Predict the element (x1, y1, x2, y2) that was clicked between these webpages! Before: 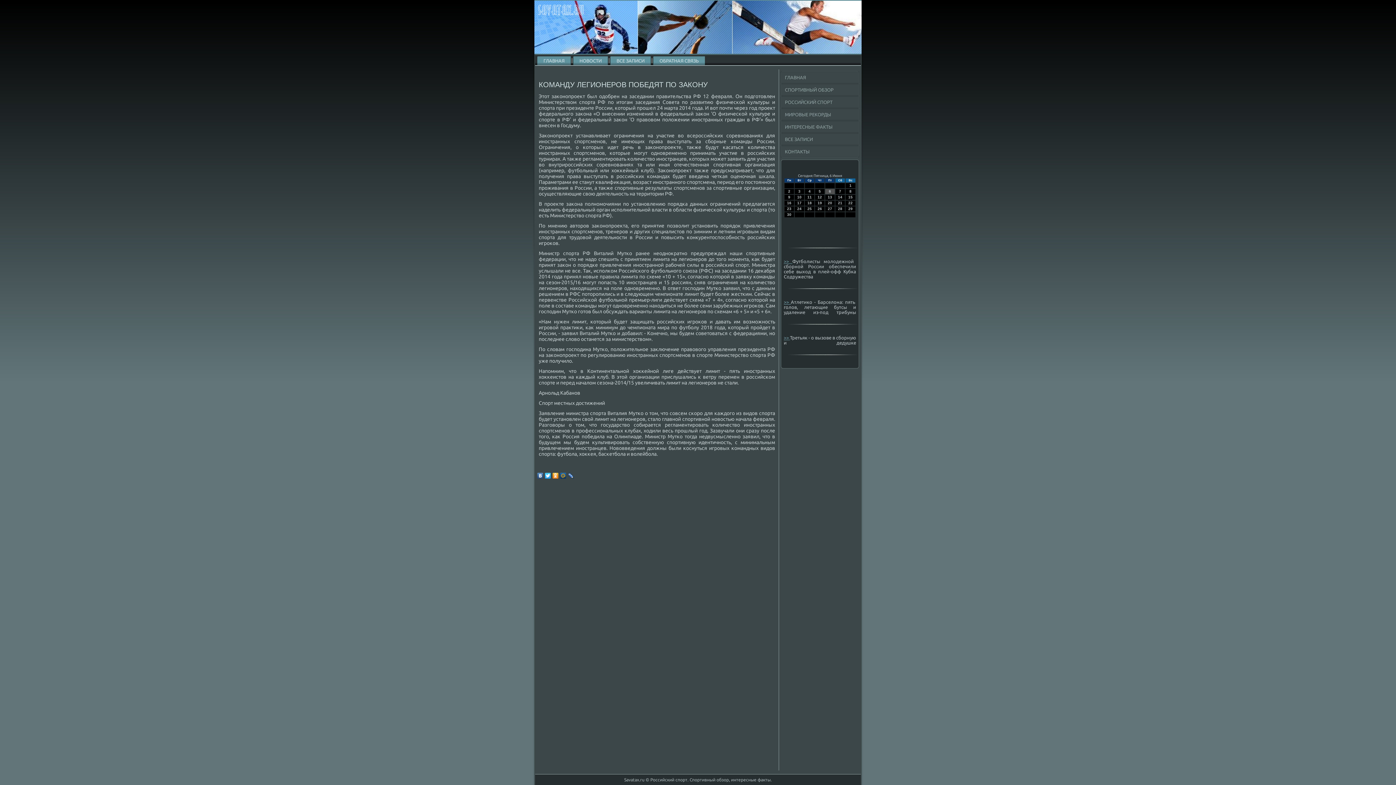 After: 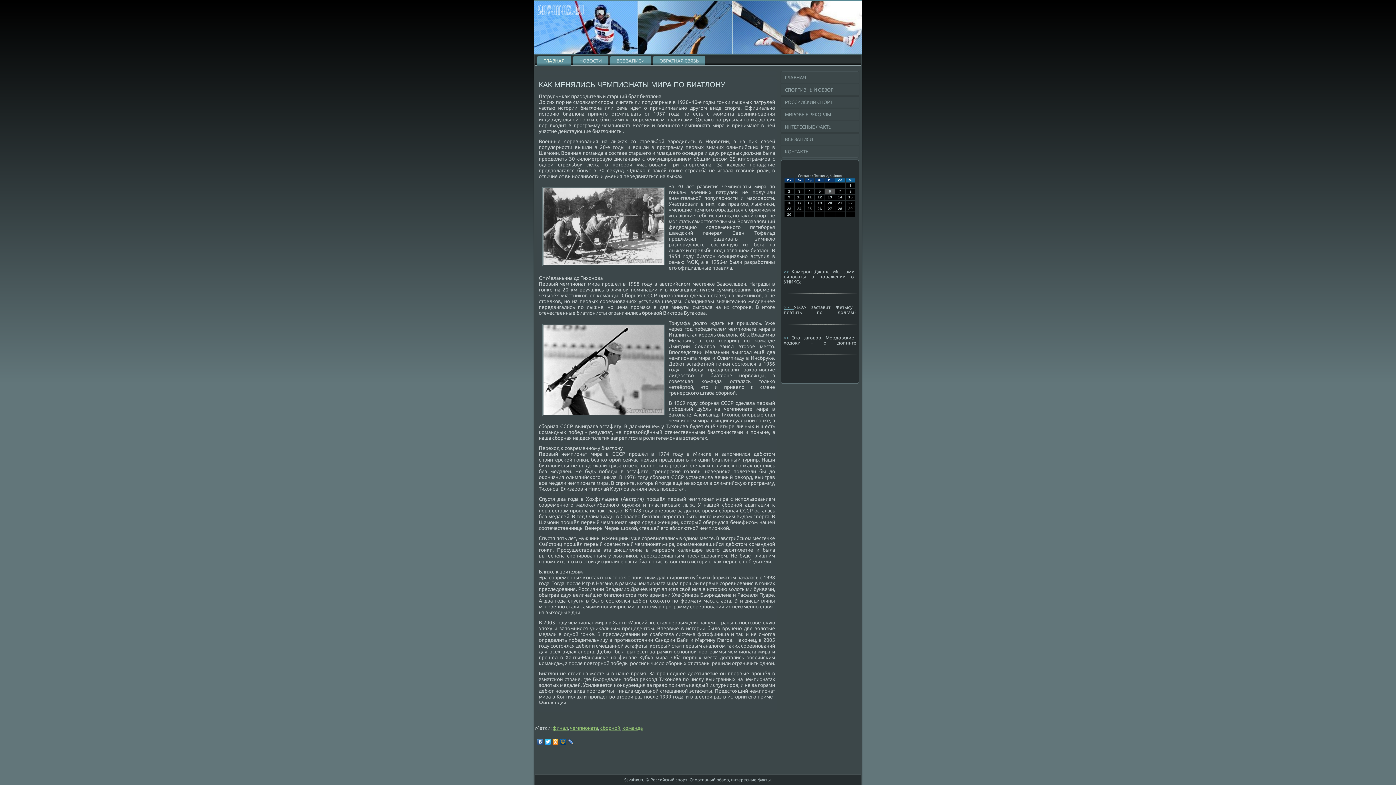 Action: label: ГЛАВНАЯ bbox: (781, 72, 858, 82)